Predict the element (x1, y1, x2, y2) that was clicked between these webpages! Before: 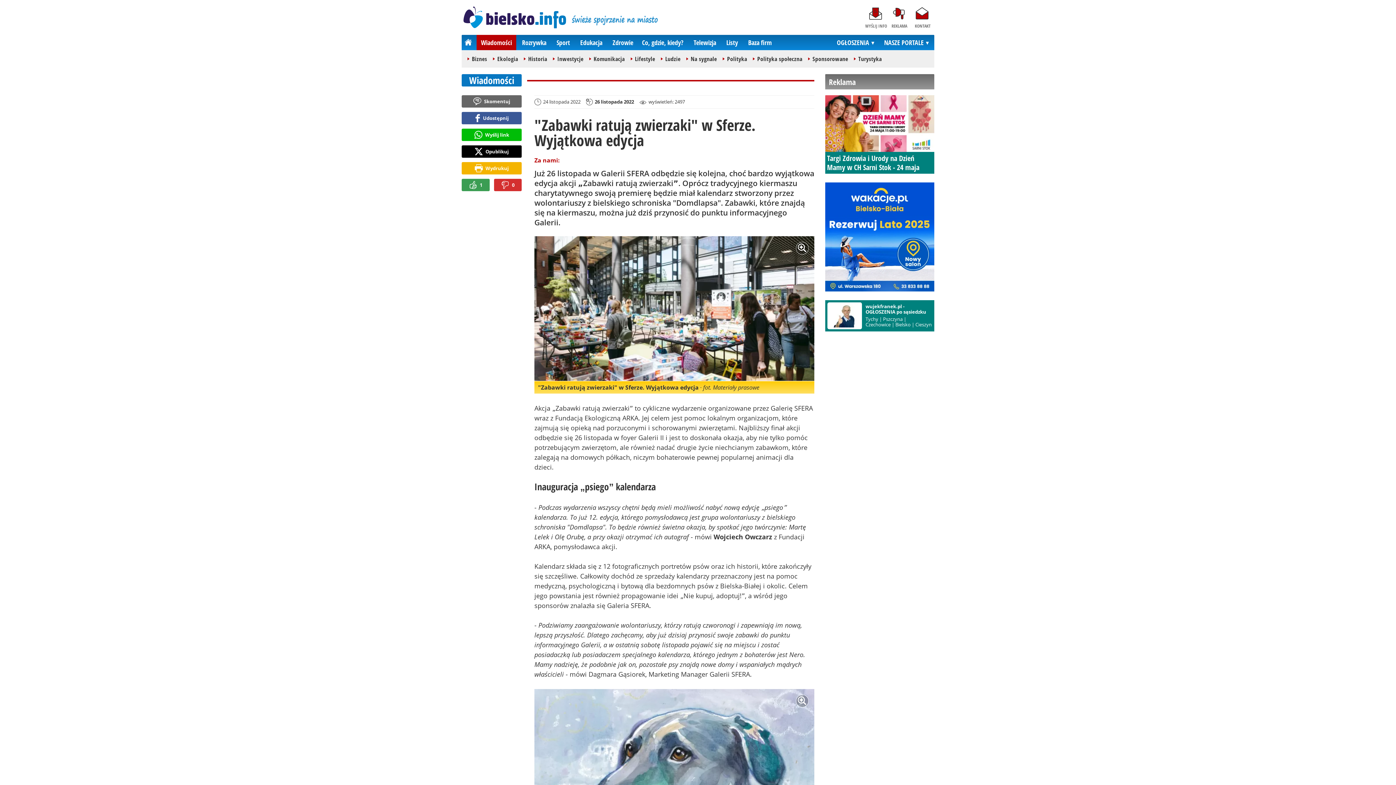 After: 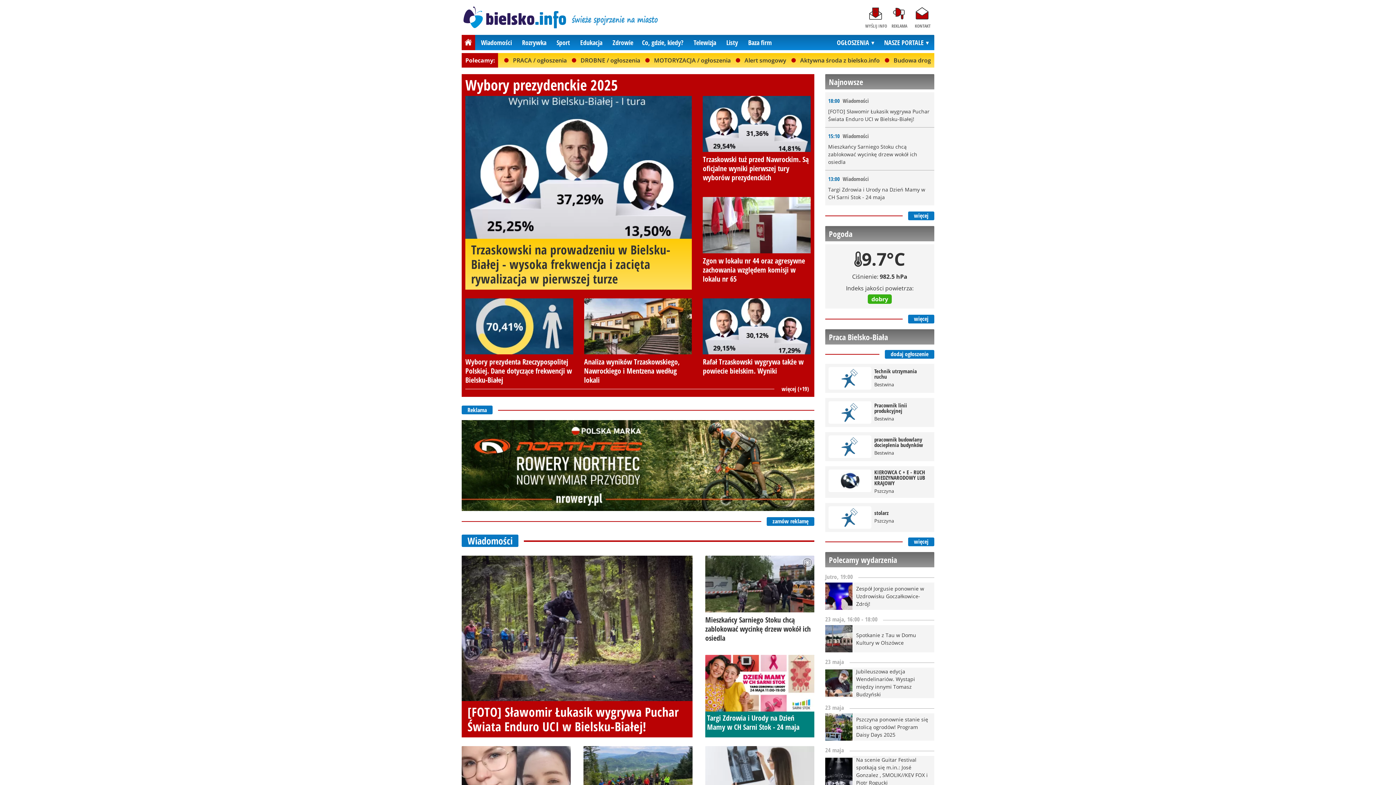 Action: bbox: (461, 34, 475, 50) label: Strona główna